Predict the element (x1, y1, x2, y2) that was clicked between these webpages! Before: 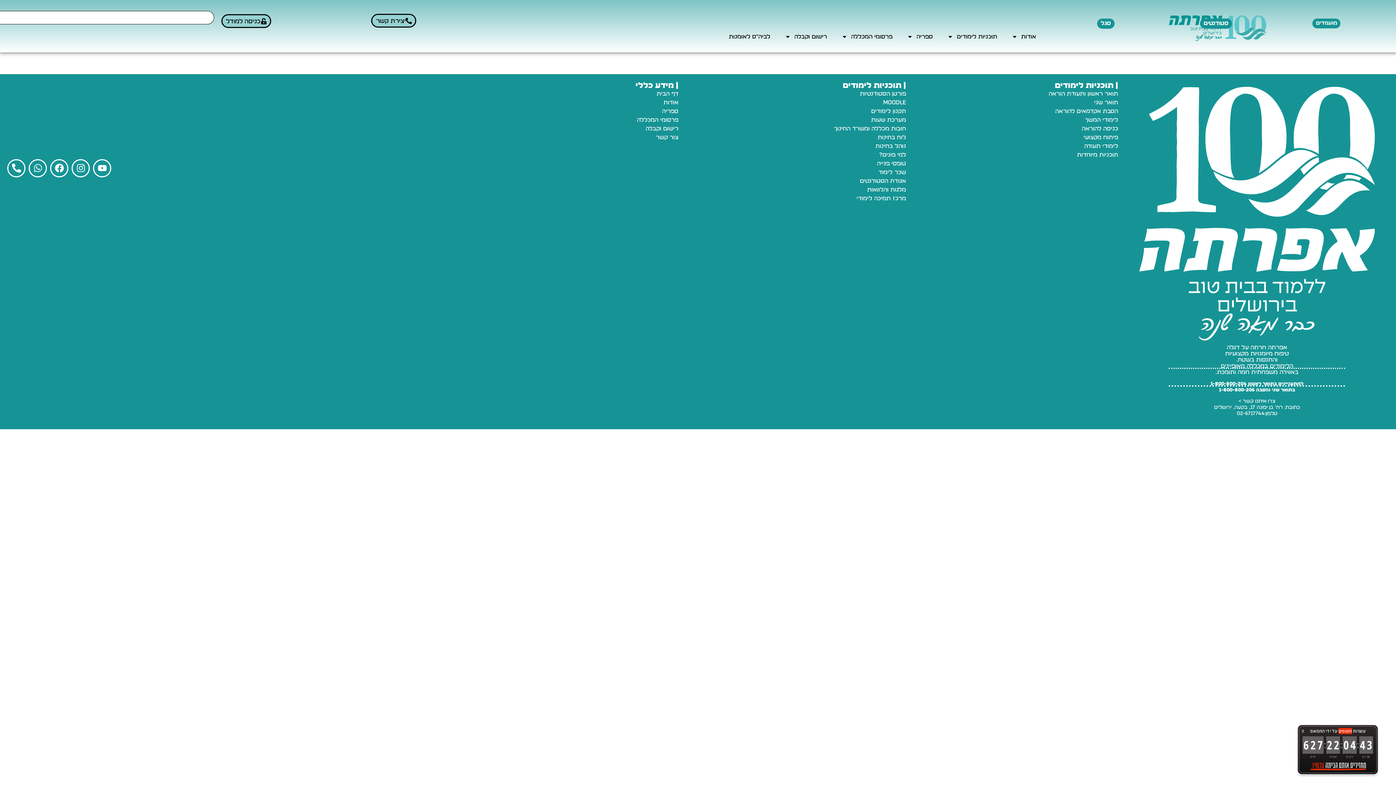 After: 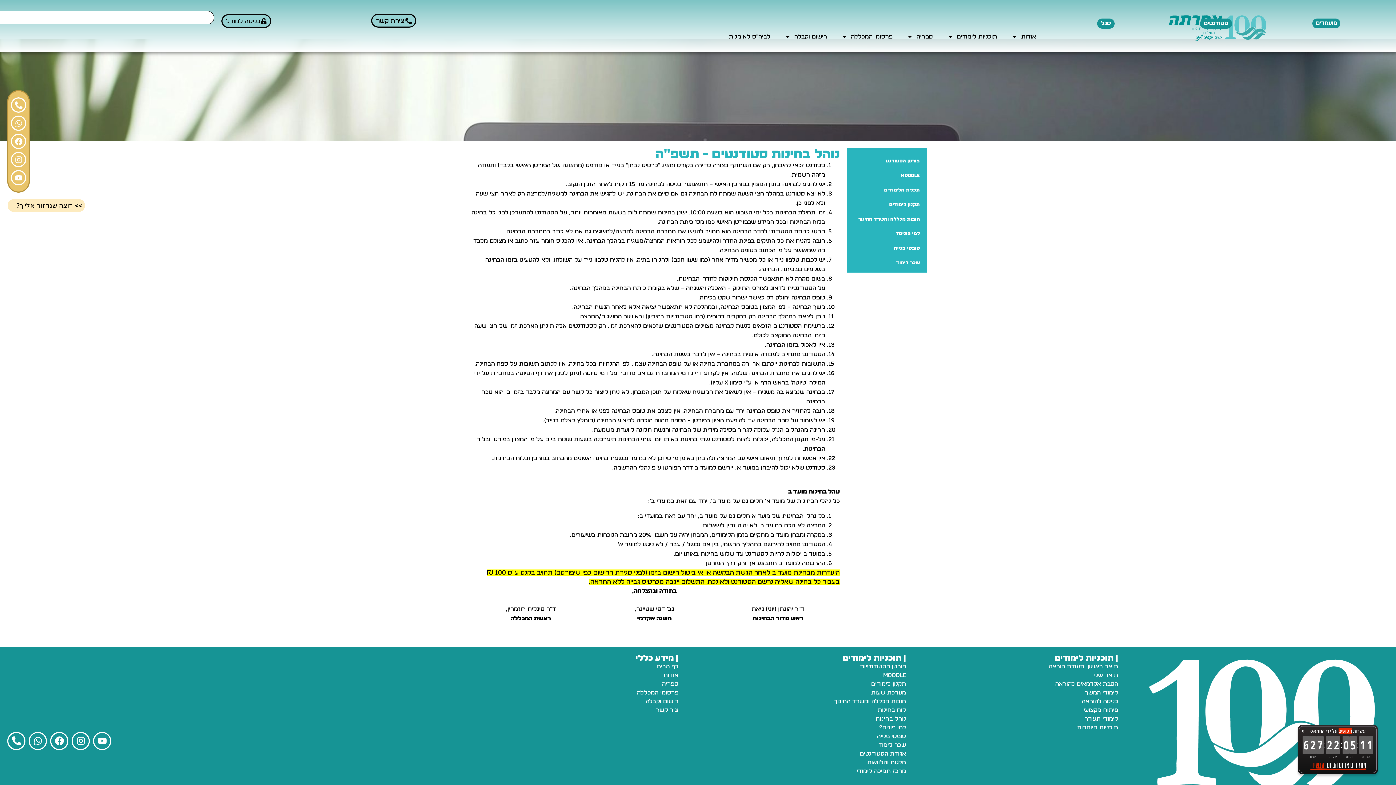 Action: bbox: (875, 143, 906, 149) label: נוהל בחינות